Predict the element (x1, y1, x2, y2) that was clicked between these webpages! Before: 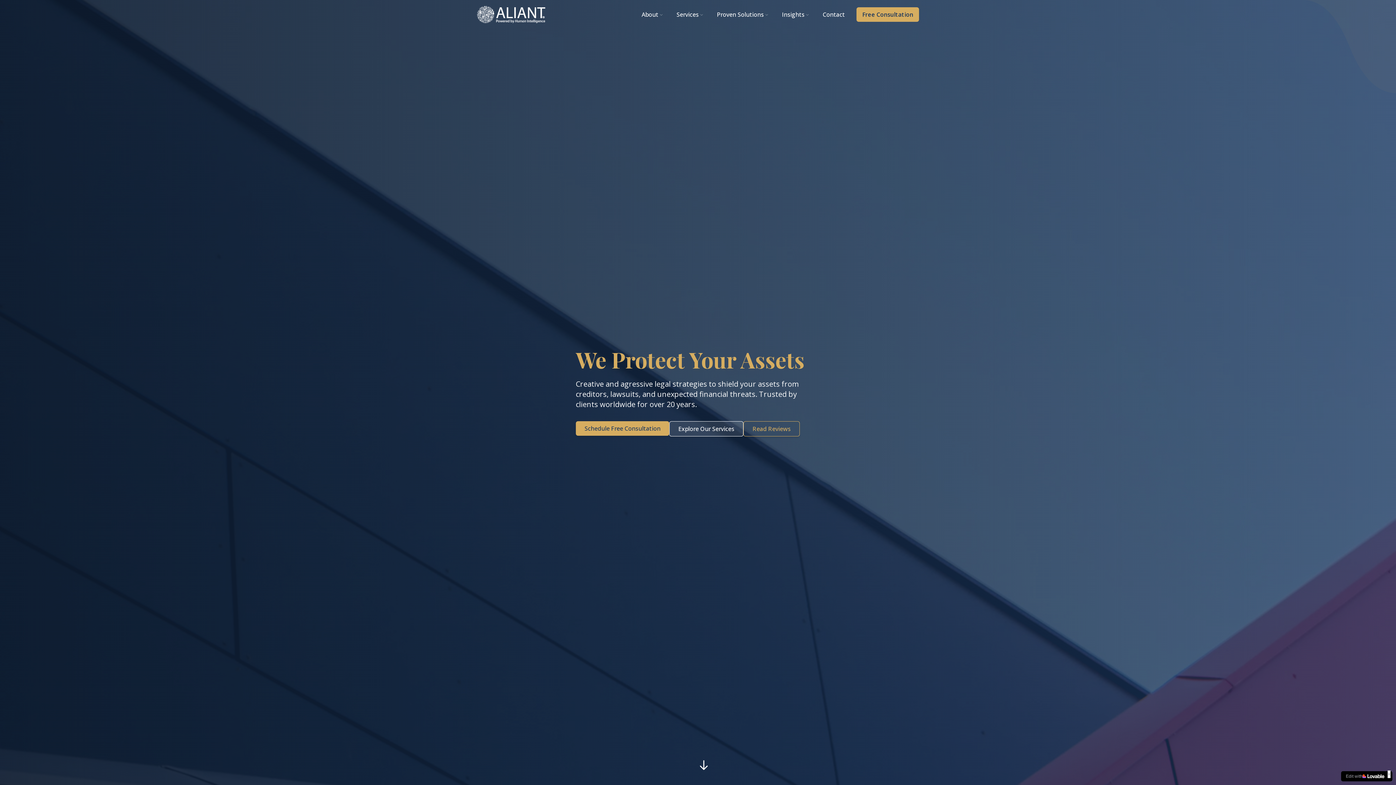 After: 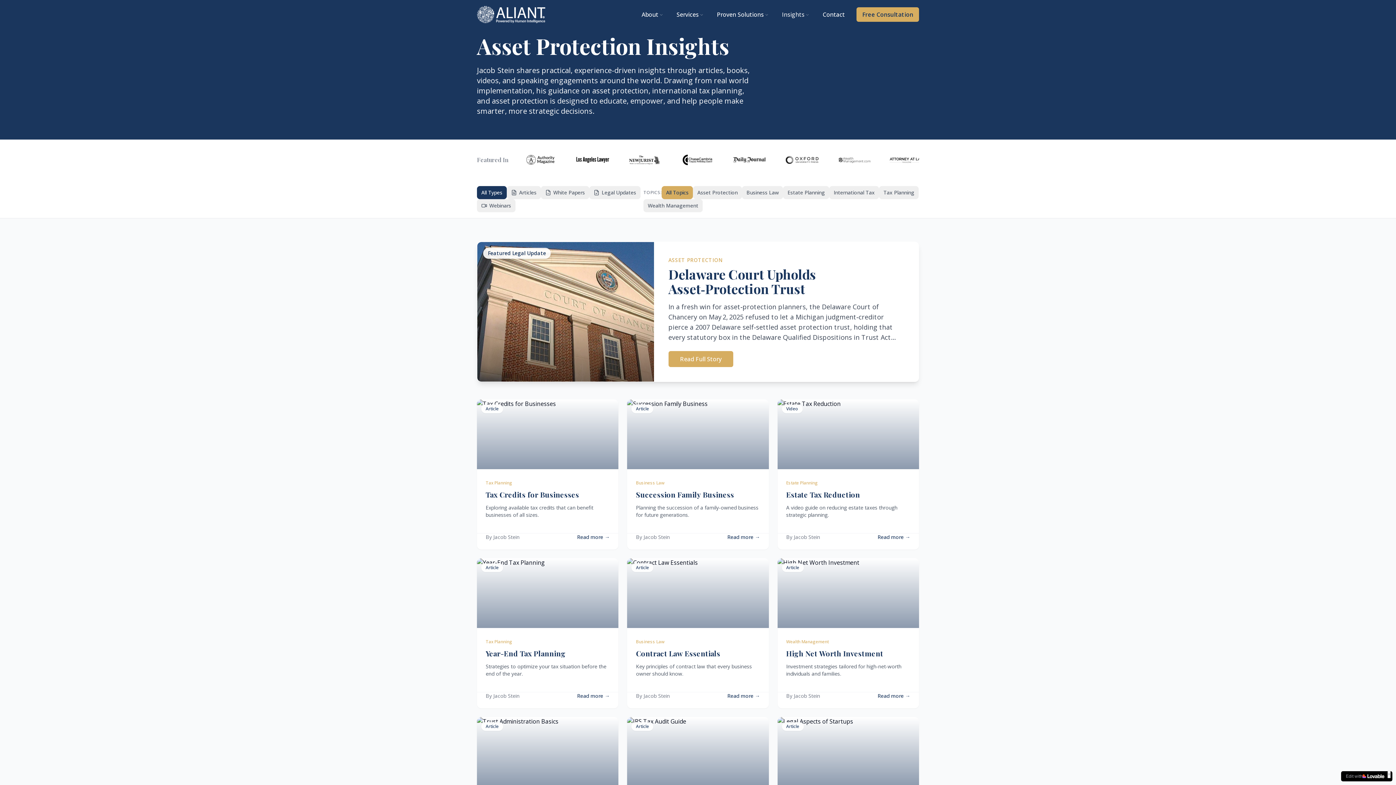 Action: label: Insights bbox: (776, 7, 815, 21)